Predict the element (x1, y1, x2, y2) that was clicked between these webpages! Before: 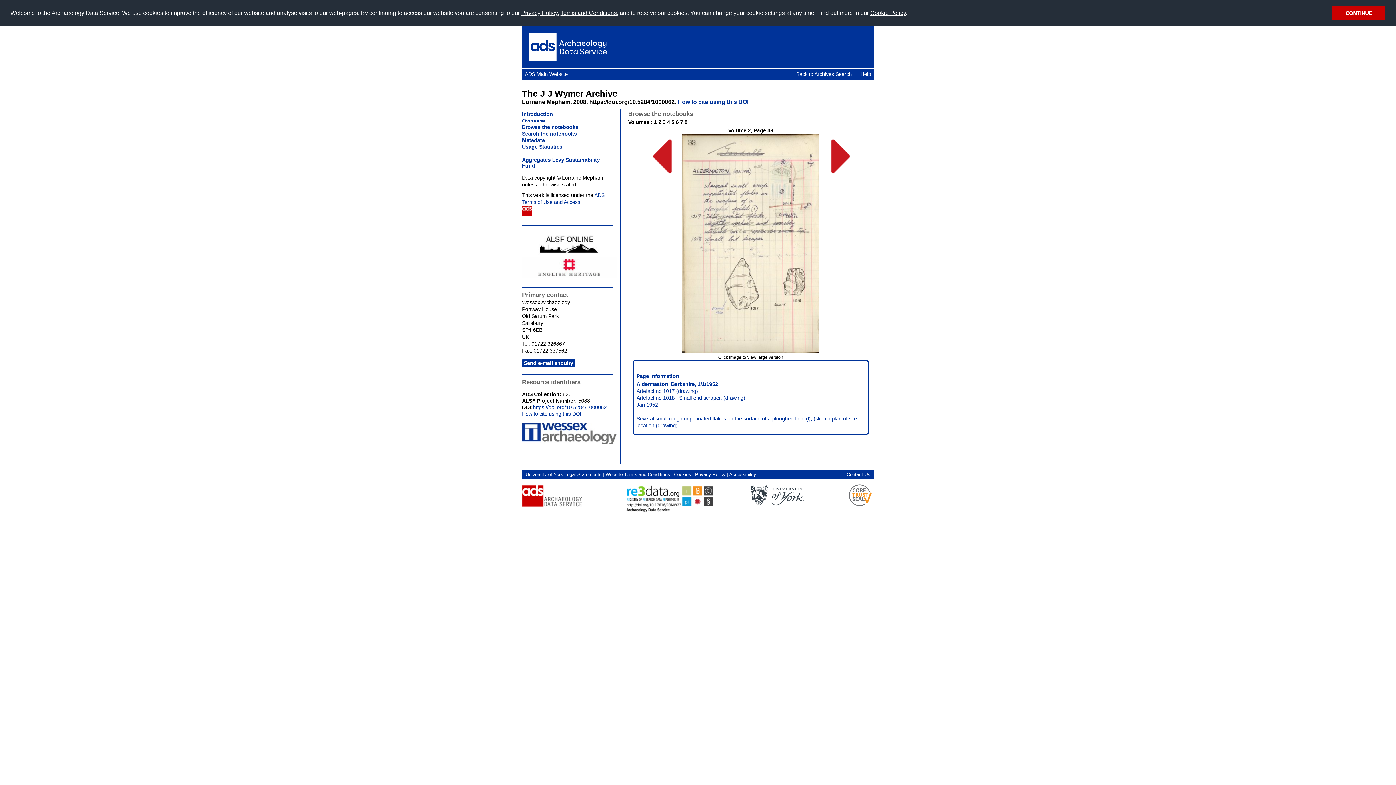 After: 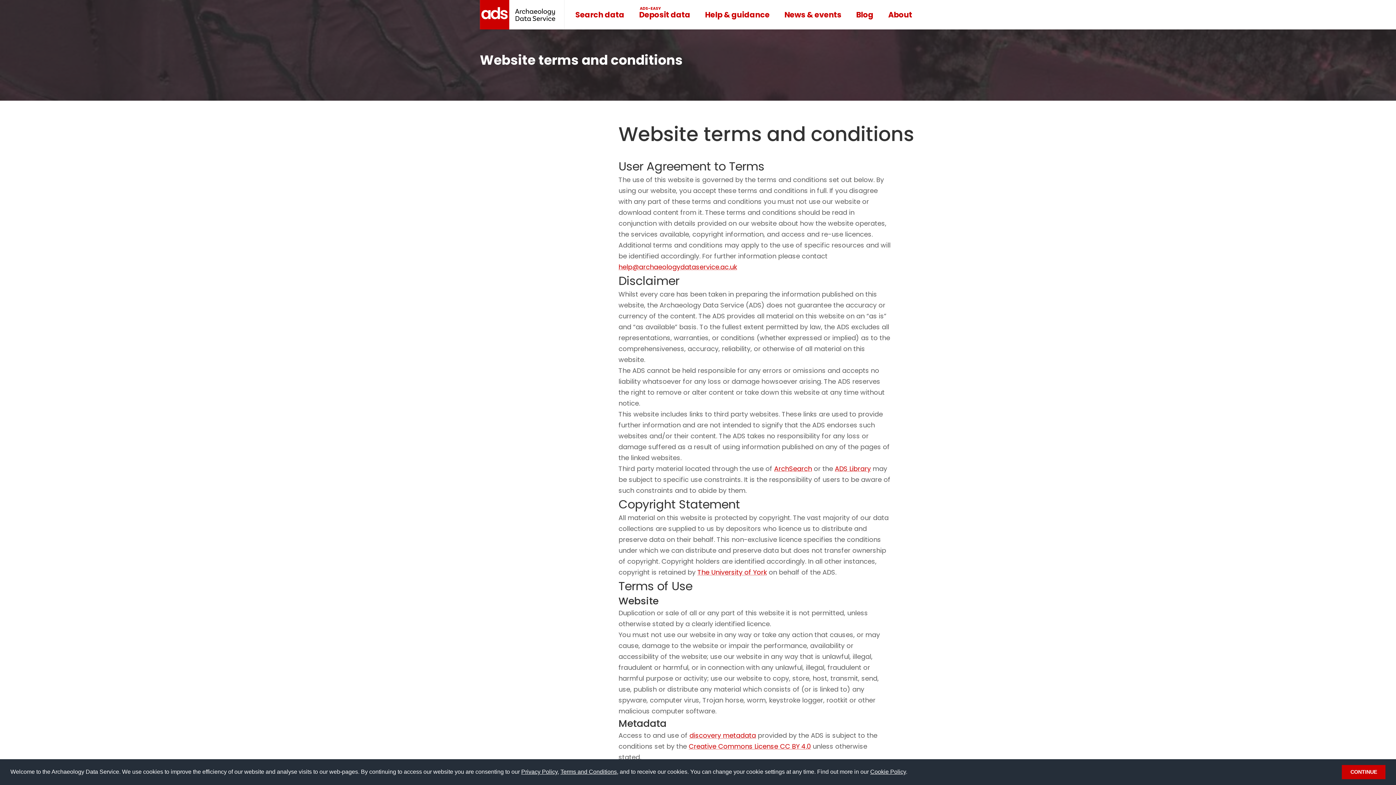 Action: bbox: (560, 9, 617, 15) label: Terms and Conditions